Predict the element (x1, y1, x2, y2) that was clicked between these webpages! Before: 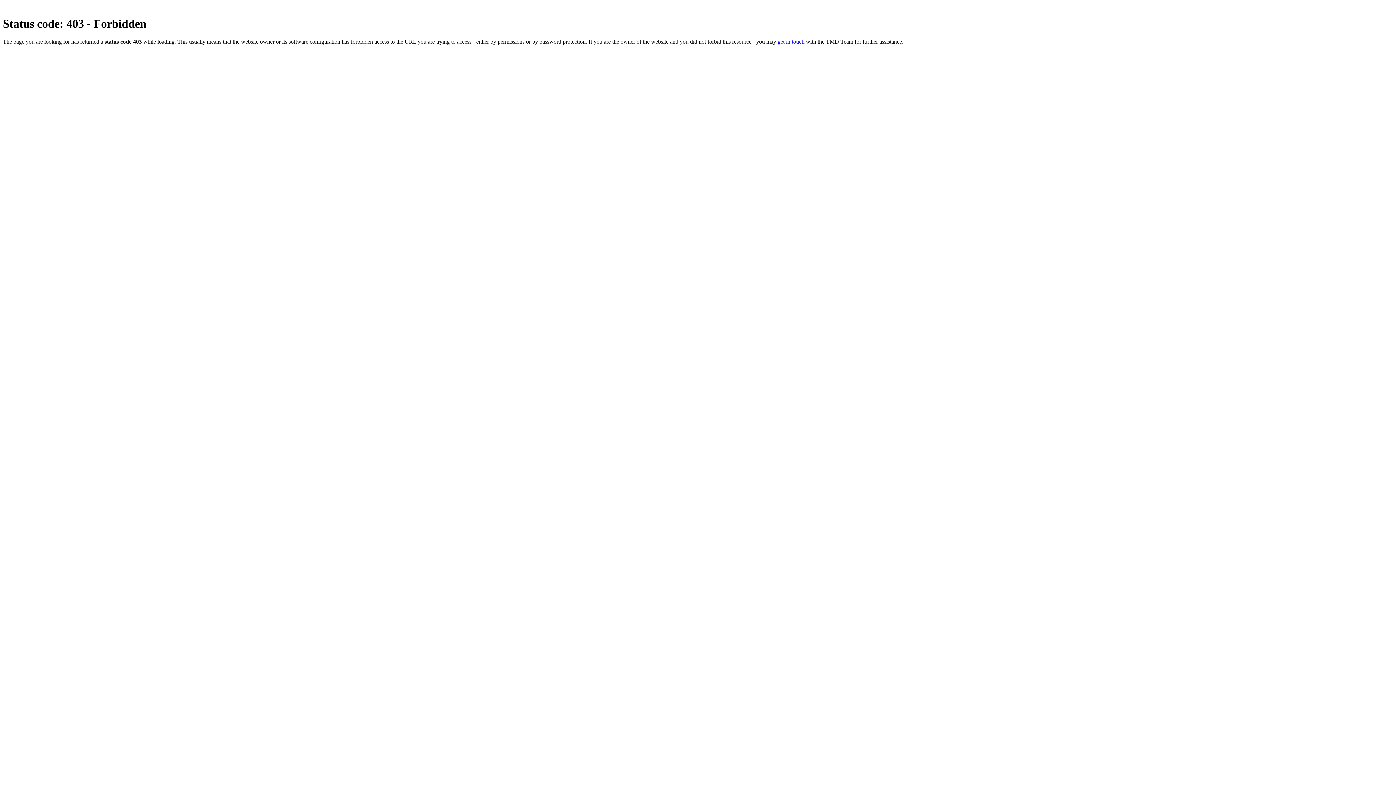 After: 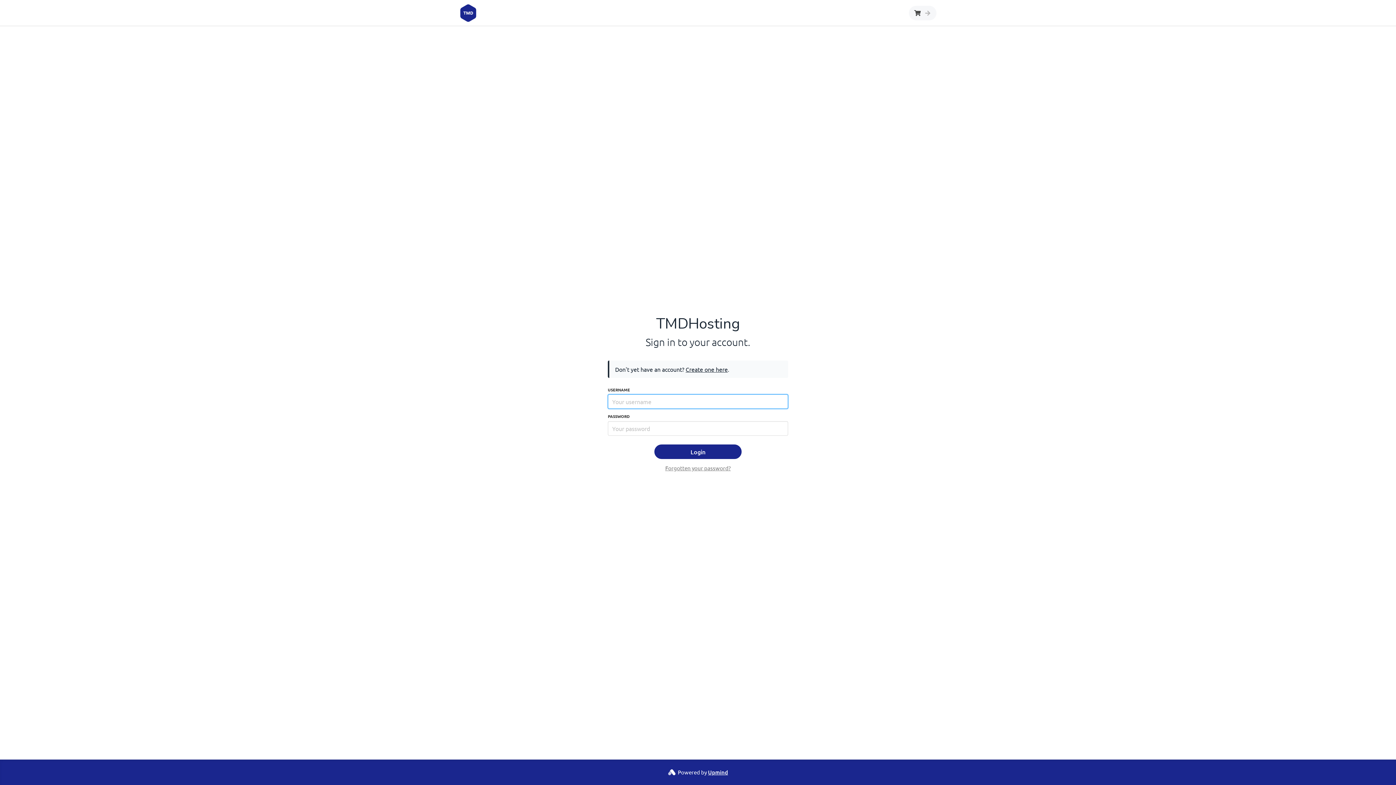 Action: bbox: (777, 38, 804, 44) label: get in touch